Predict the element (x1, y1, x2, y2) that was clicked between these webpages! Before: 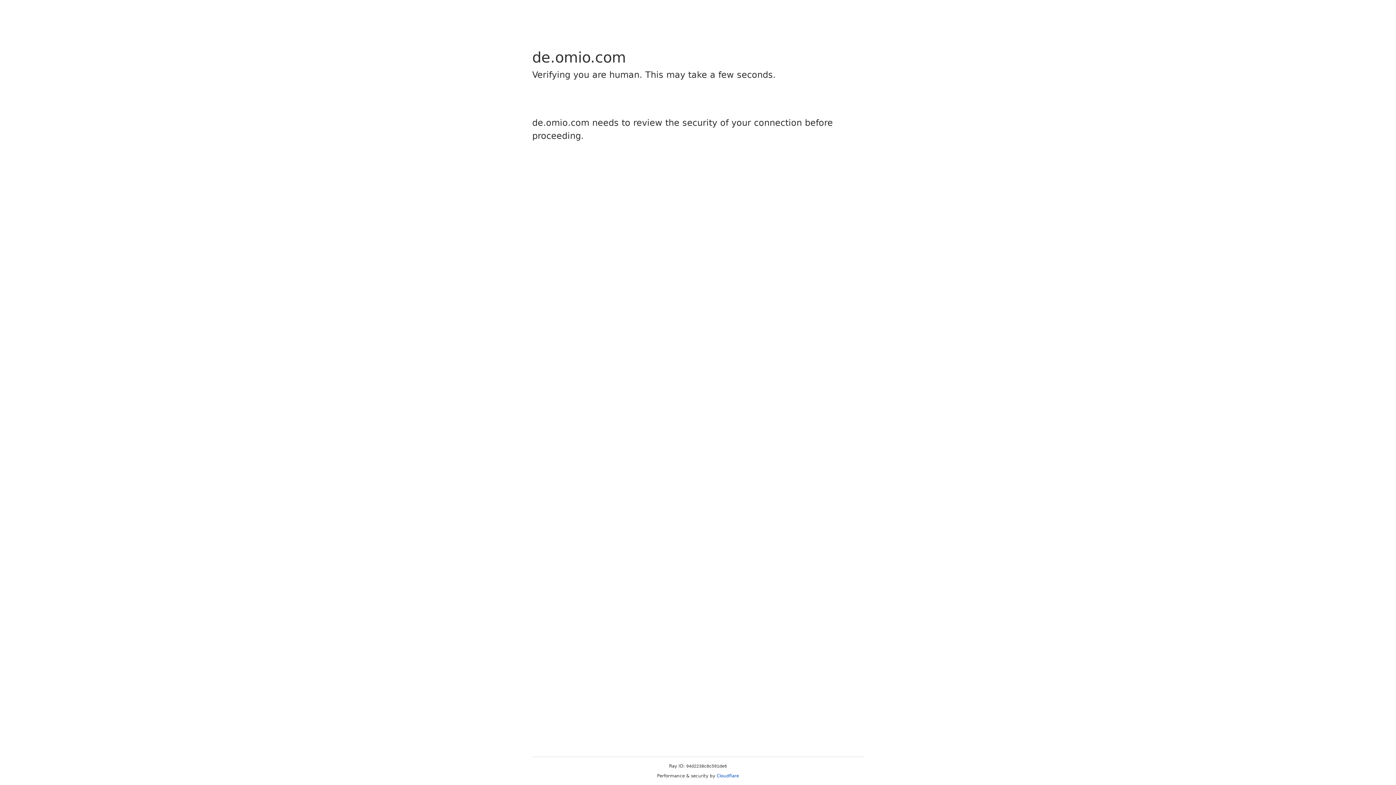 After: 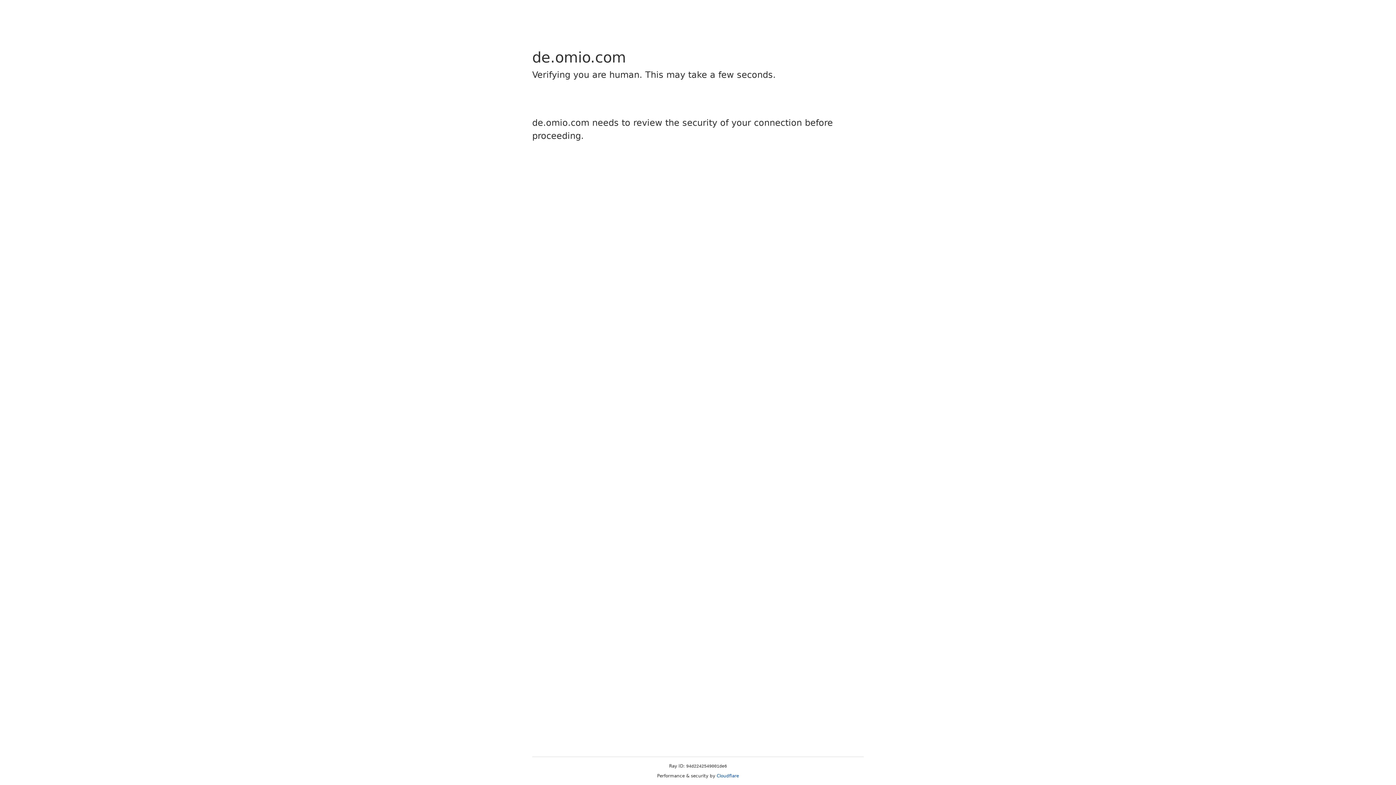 Action: bbox: (716, 773, 739, 778) label: Cloudflare